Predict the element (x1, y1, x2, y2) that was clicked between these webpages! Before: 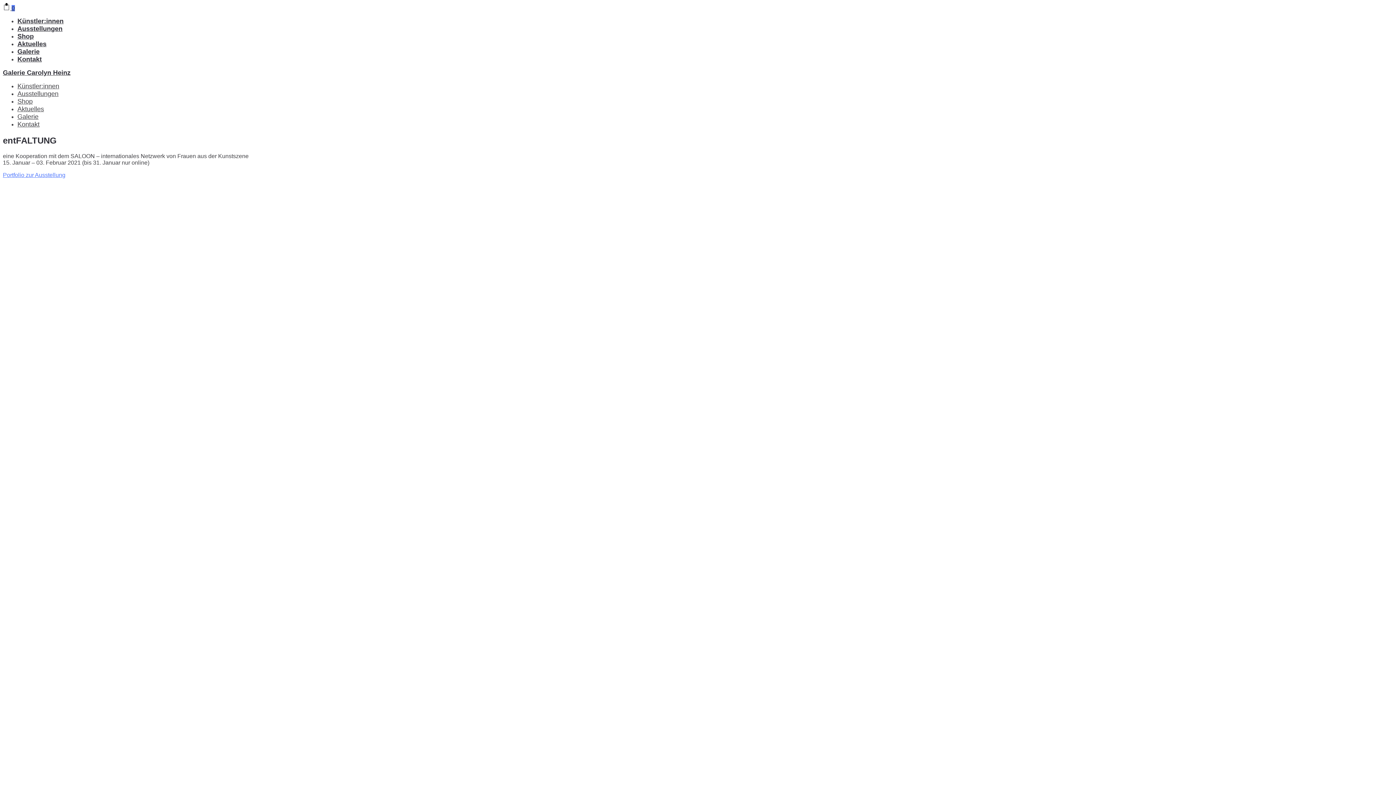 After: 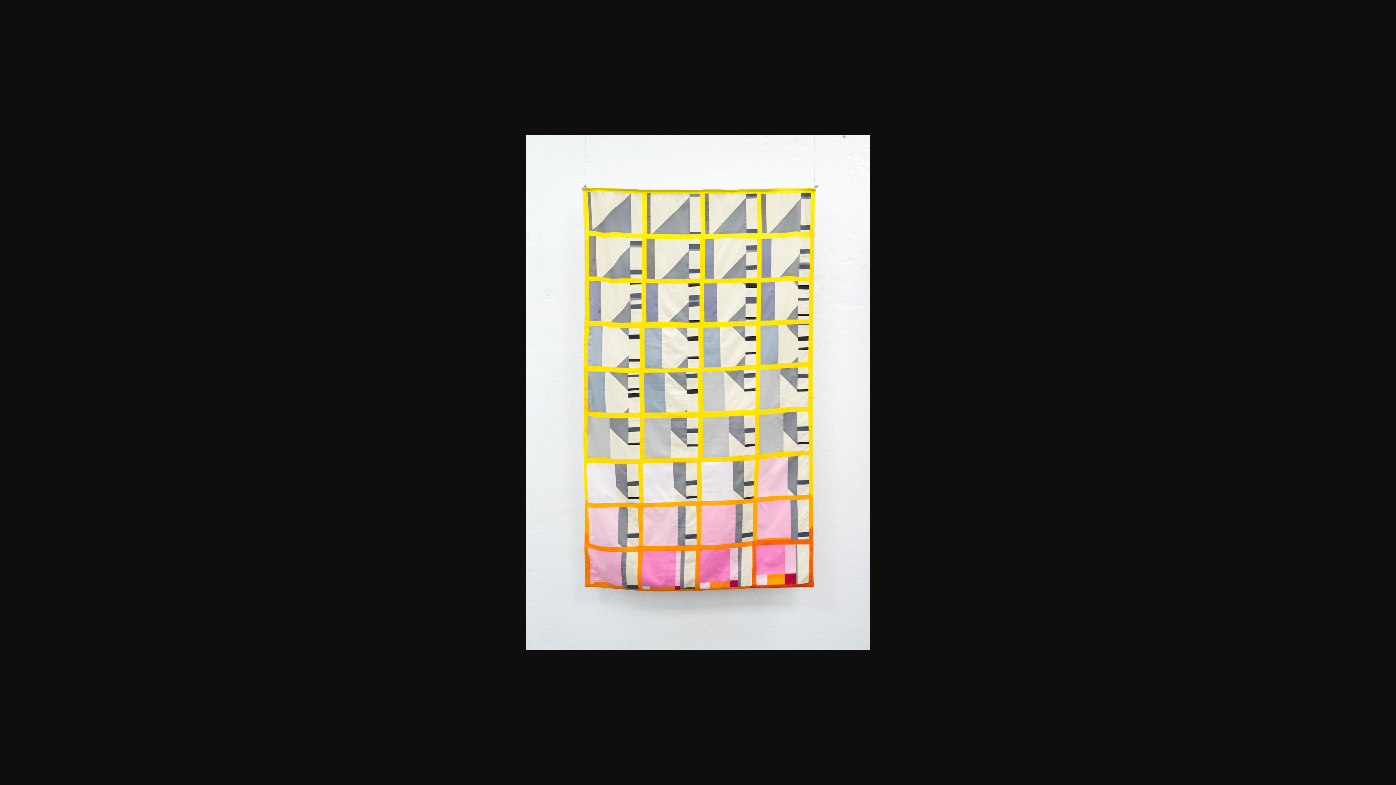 Action: bbox: (2, -533, 262, 1557)